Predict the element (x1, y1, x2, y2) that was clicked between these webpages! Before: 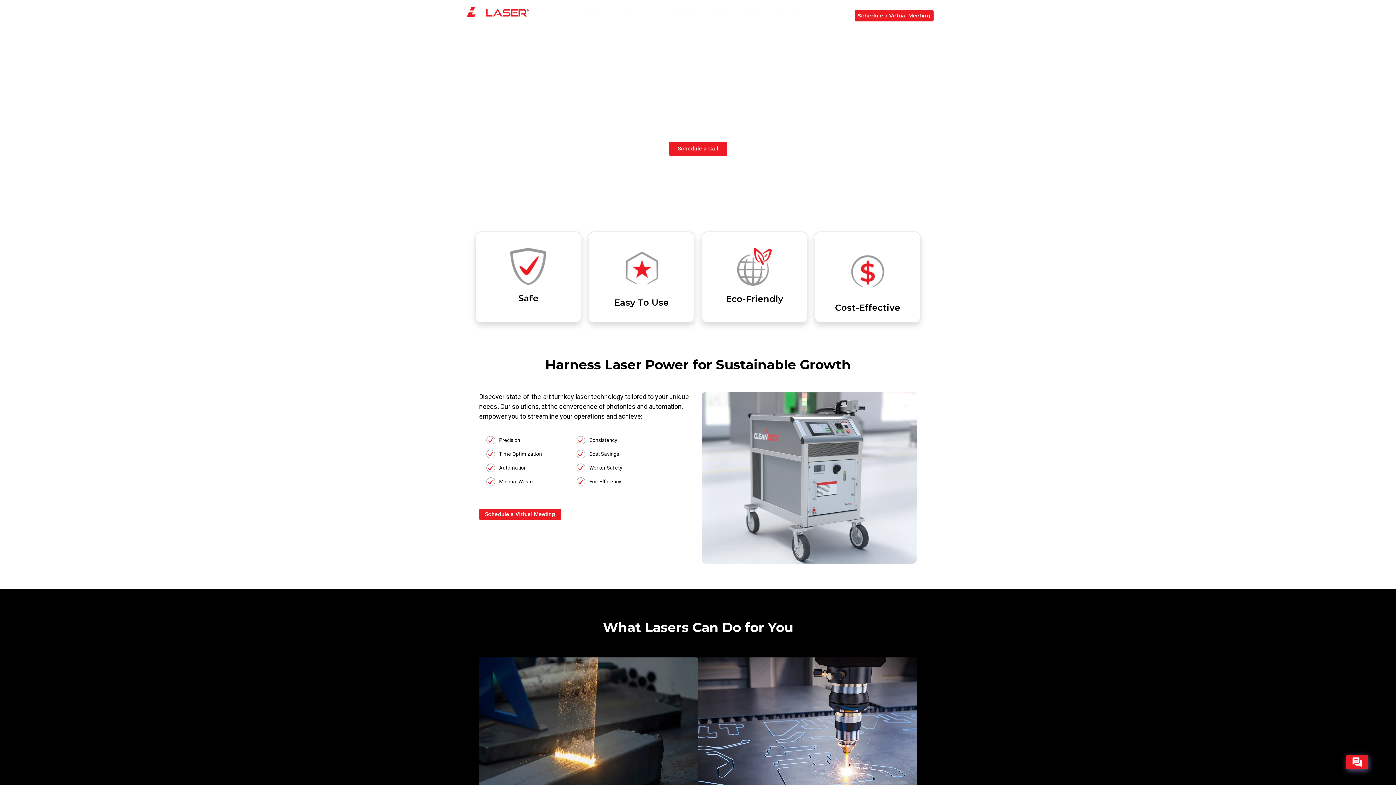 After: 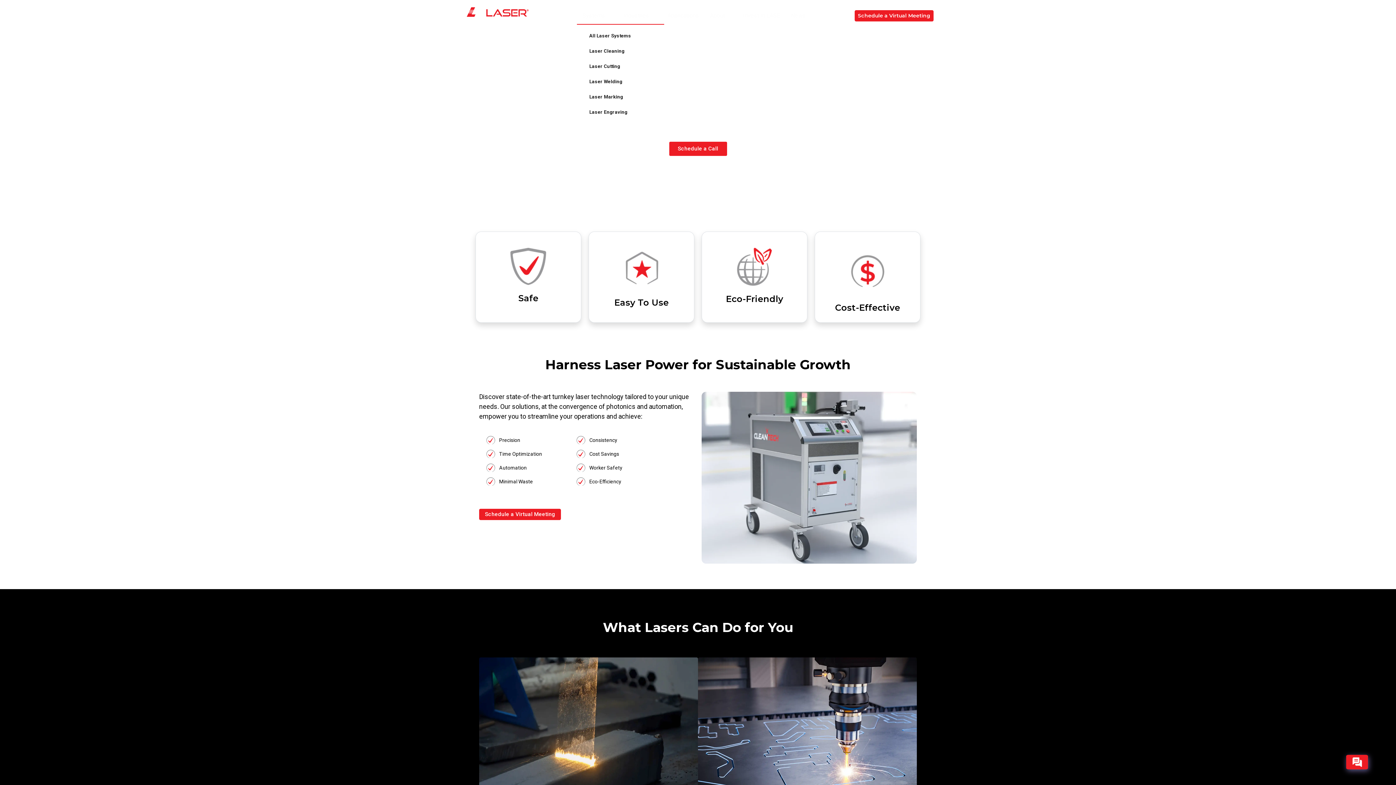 Action: bbox: (577, 7, 606, 24) label: Systems